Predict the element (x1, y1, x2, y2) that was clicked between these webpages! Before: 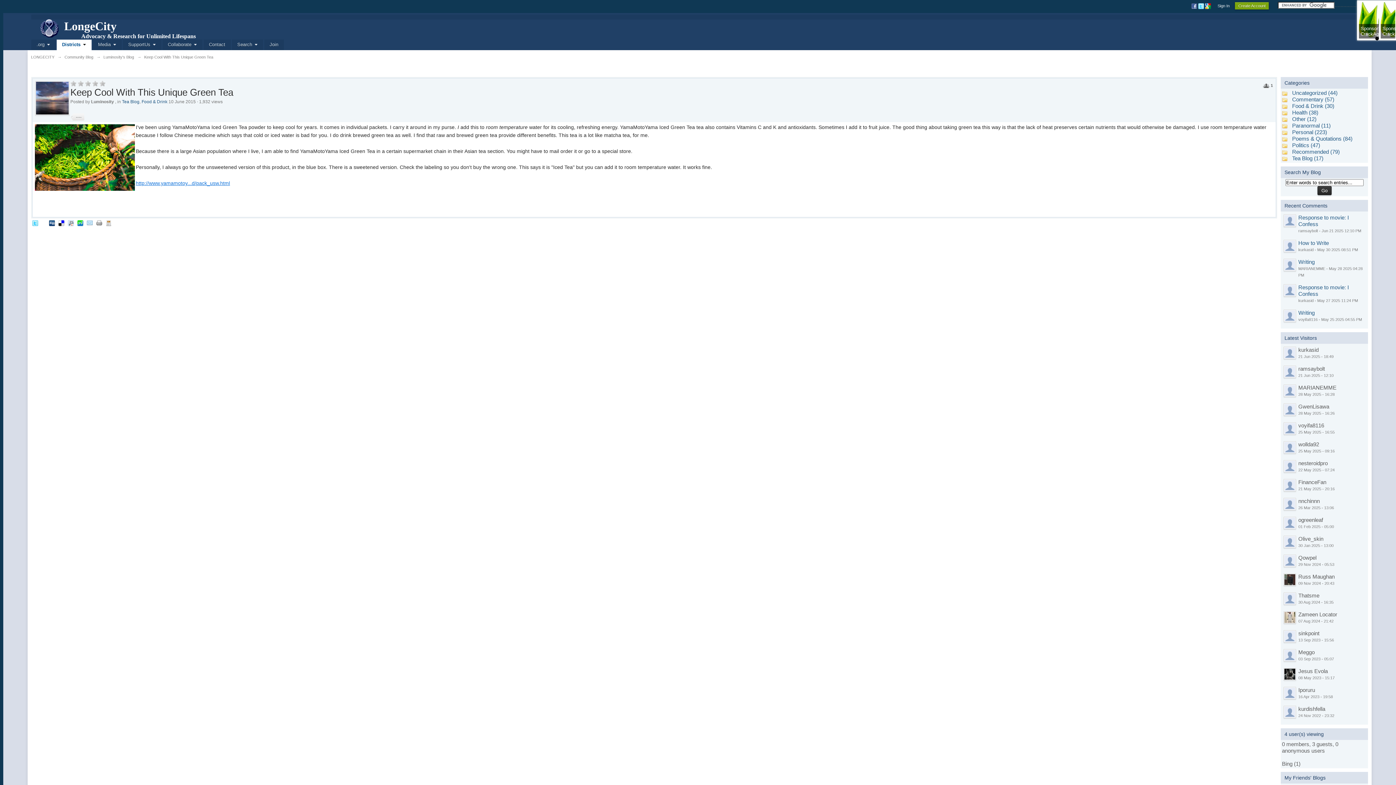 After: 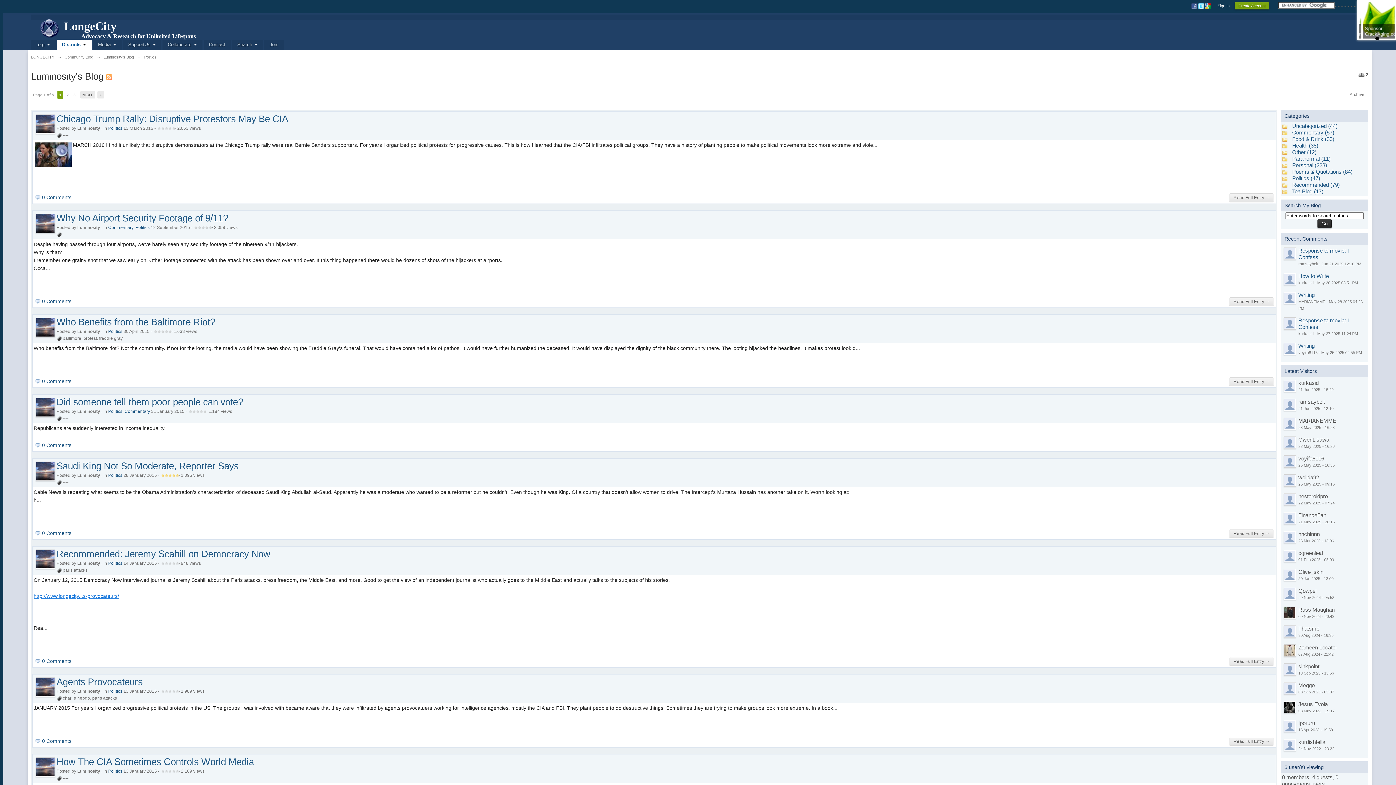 Action: label: Politics (47) bbox: (1292, 142, 1320, 148)